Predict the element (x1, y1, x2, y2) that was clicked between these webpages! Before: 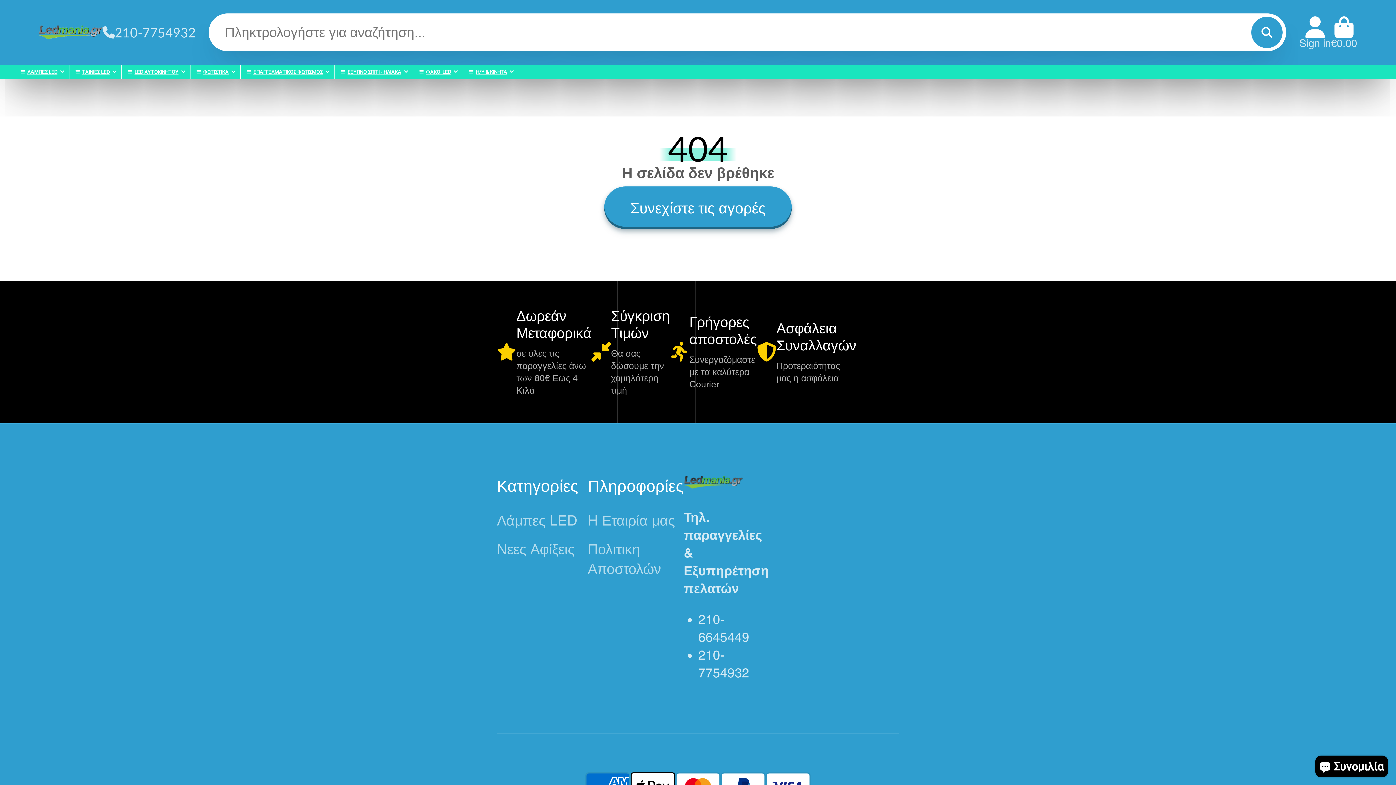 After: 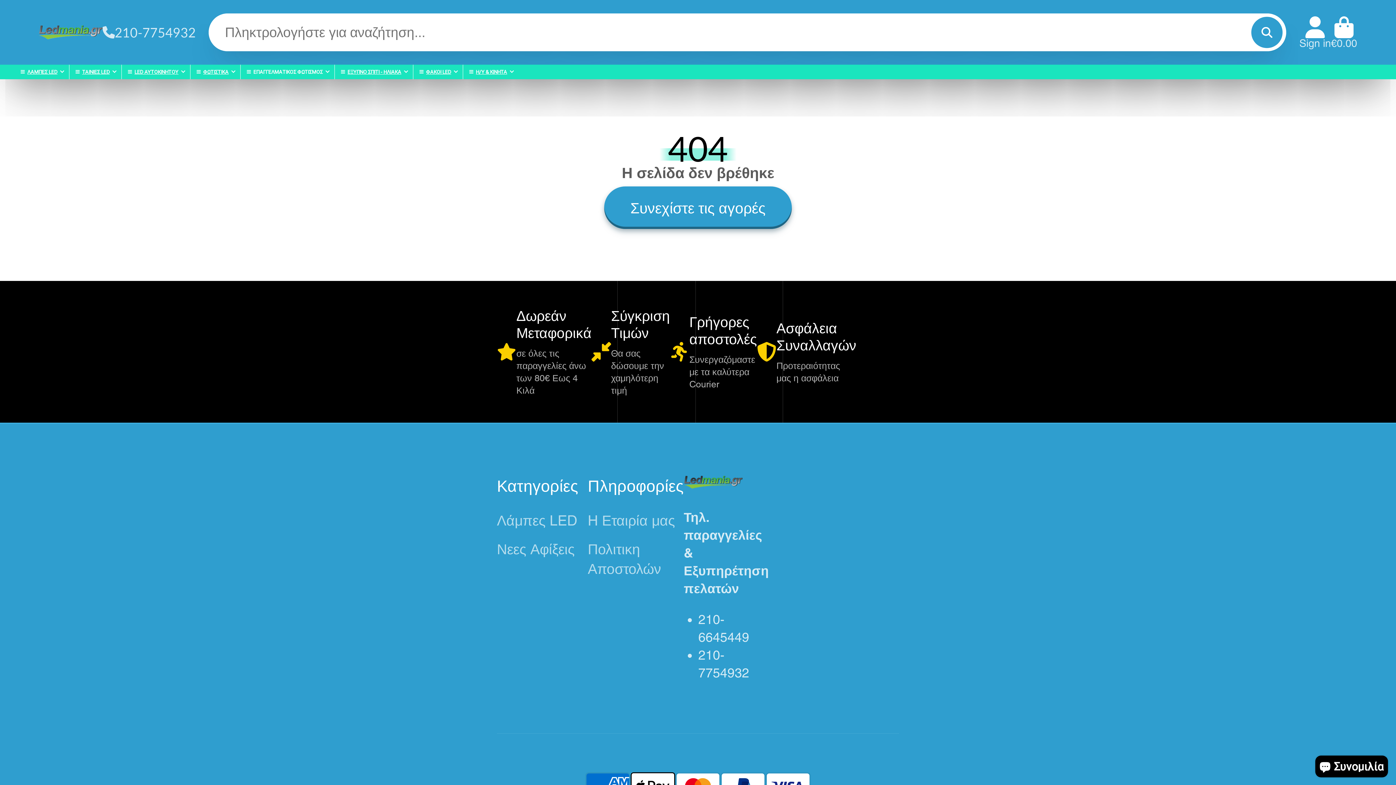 Action: bbox: (253, 64, 351, 79) label: ΕΠΑΓΓΕΛΜΑΤΙΚΟΣ ΦΩΤΙΣΜΟΣ